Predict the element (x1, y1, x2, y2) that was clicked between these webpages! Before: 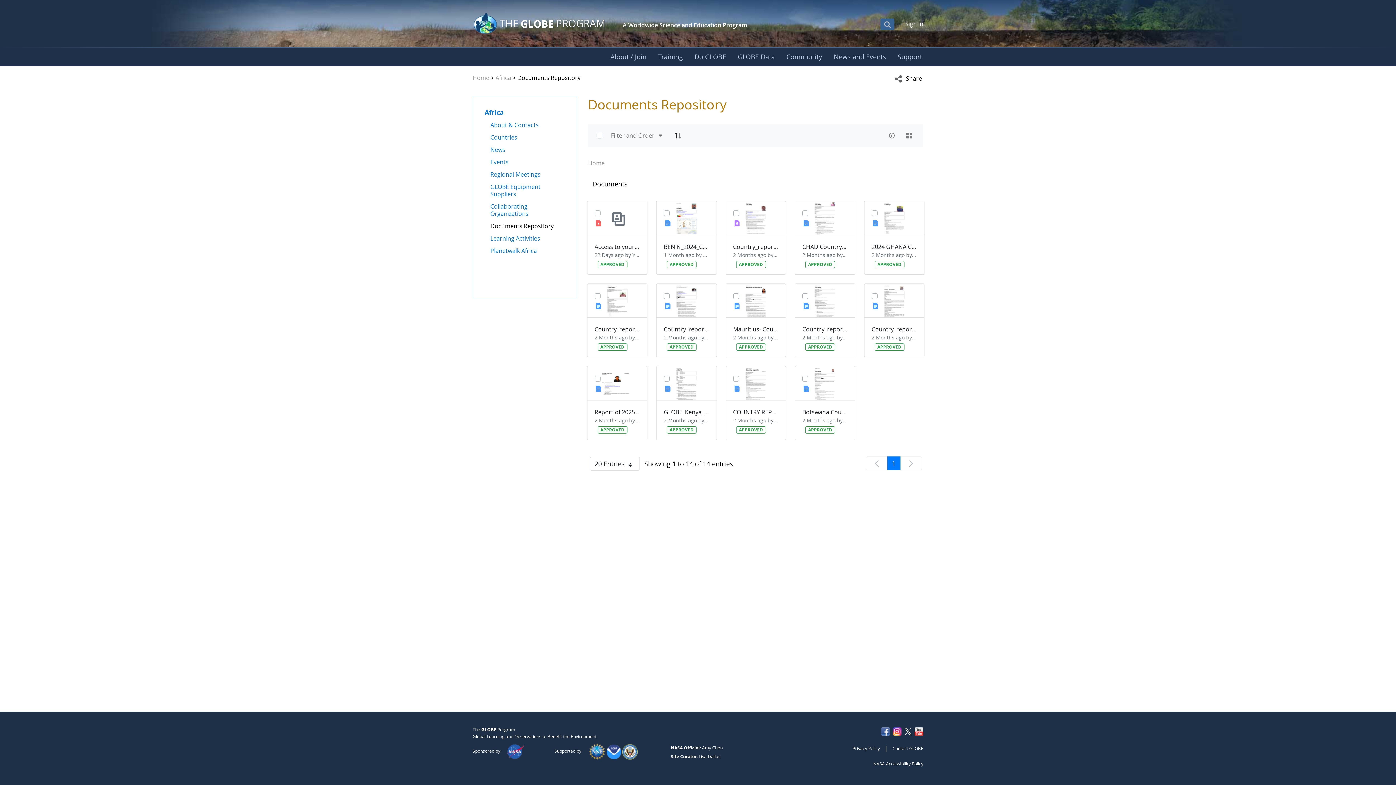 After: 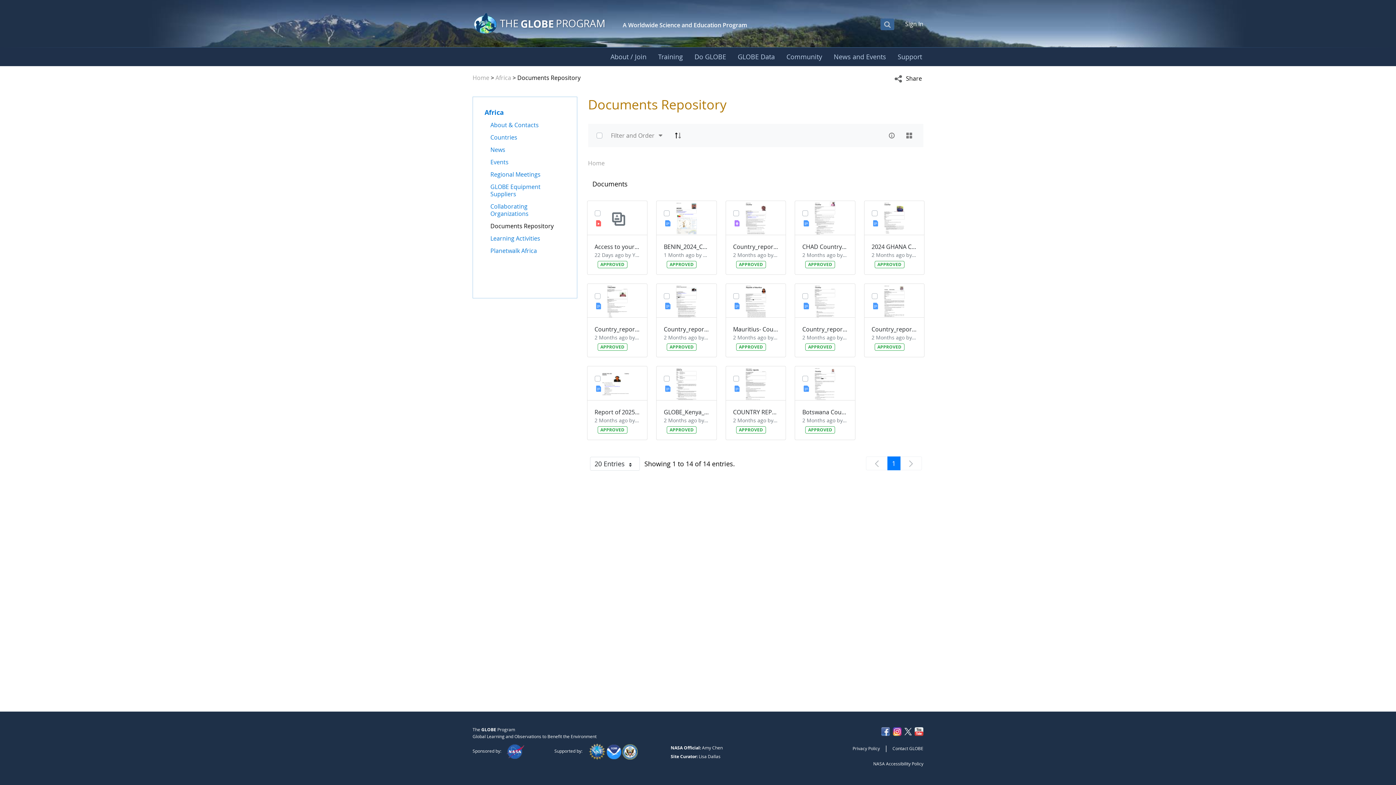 Action: label: Page
1 bbox: (887, 456, 900, 470)